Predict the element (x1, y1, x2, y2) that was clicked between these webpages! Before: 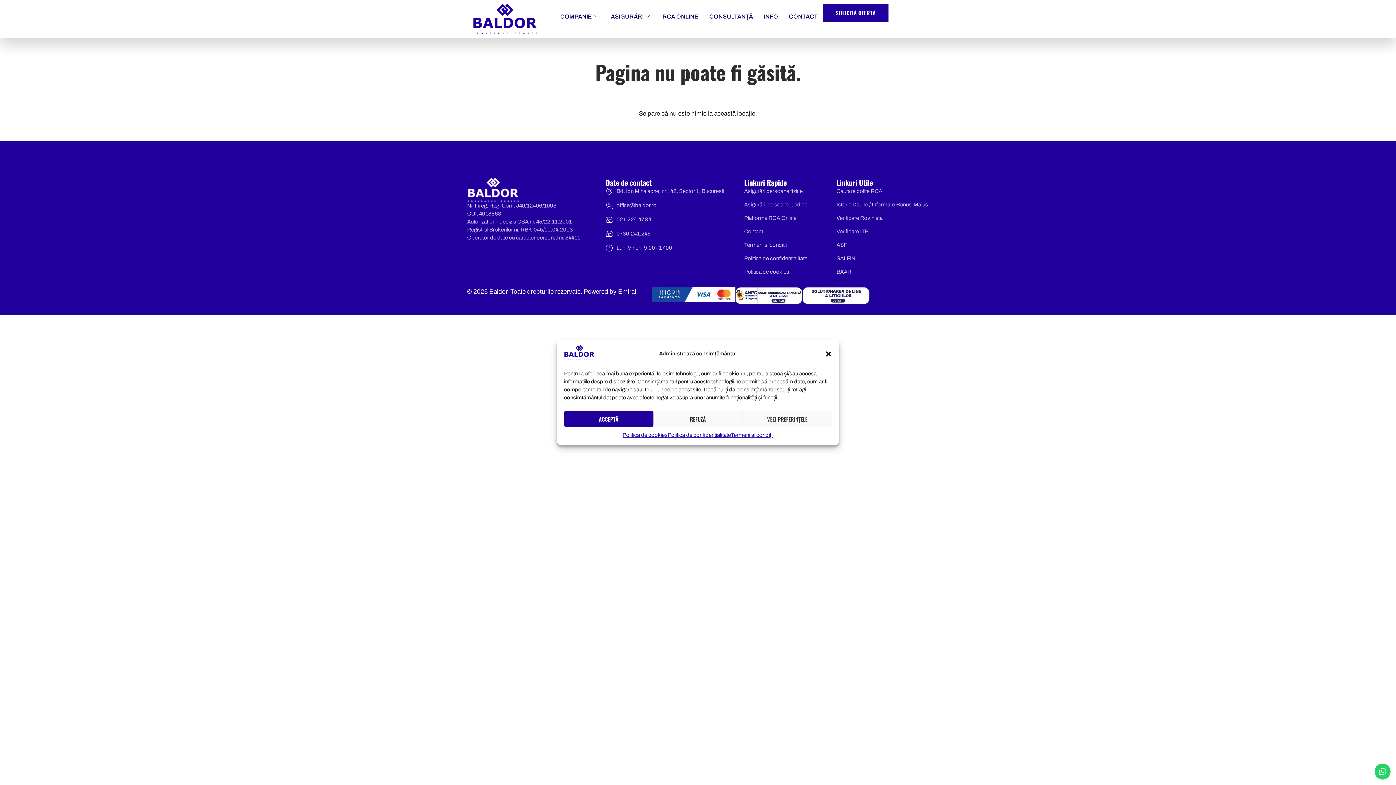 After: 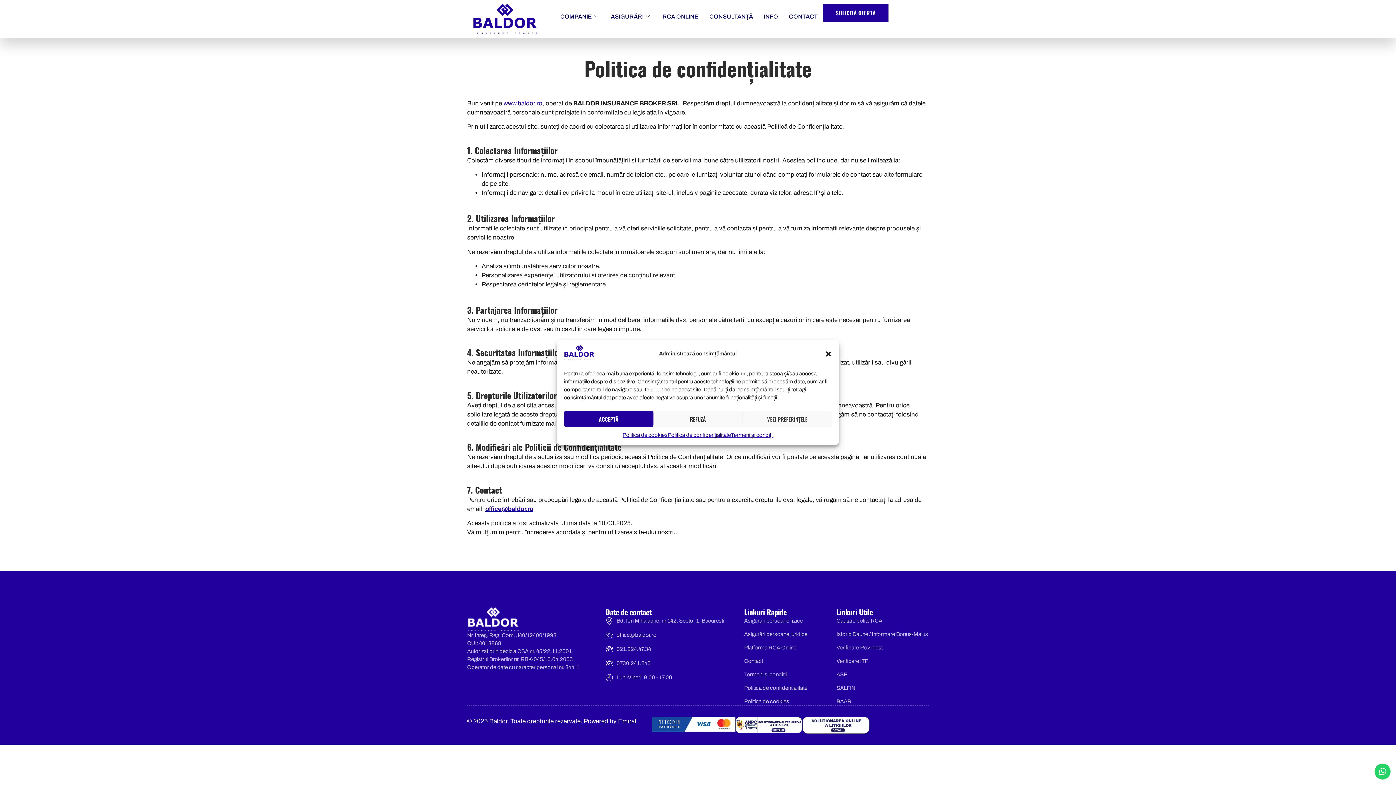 Action: label: Politica de confidențialitate bbox: (667, 430, 731, 440)